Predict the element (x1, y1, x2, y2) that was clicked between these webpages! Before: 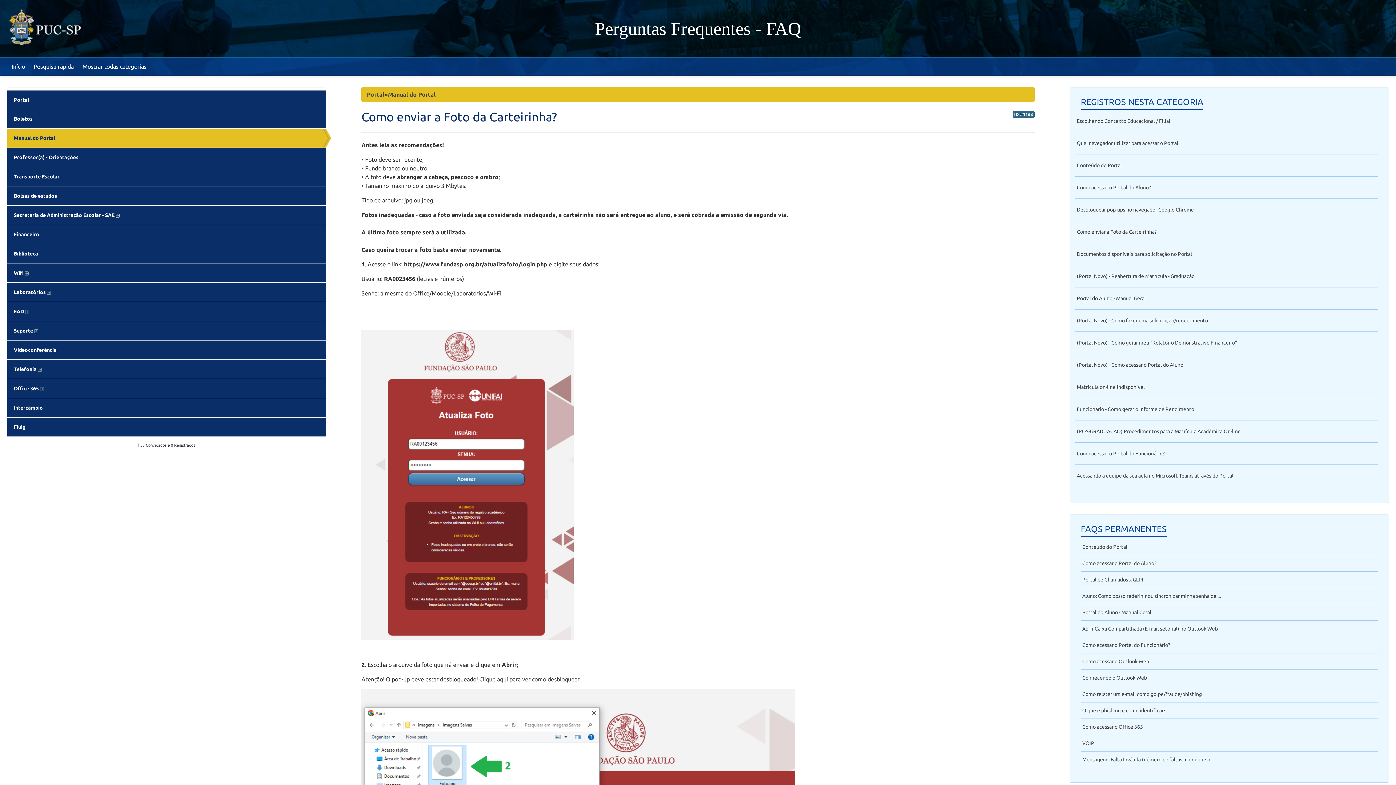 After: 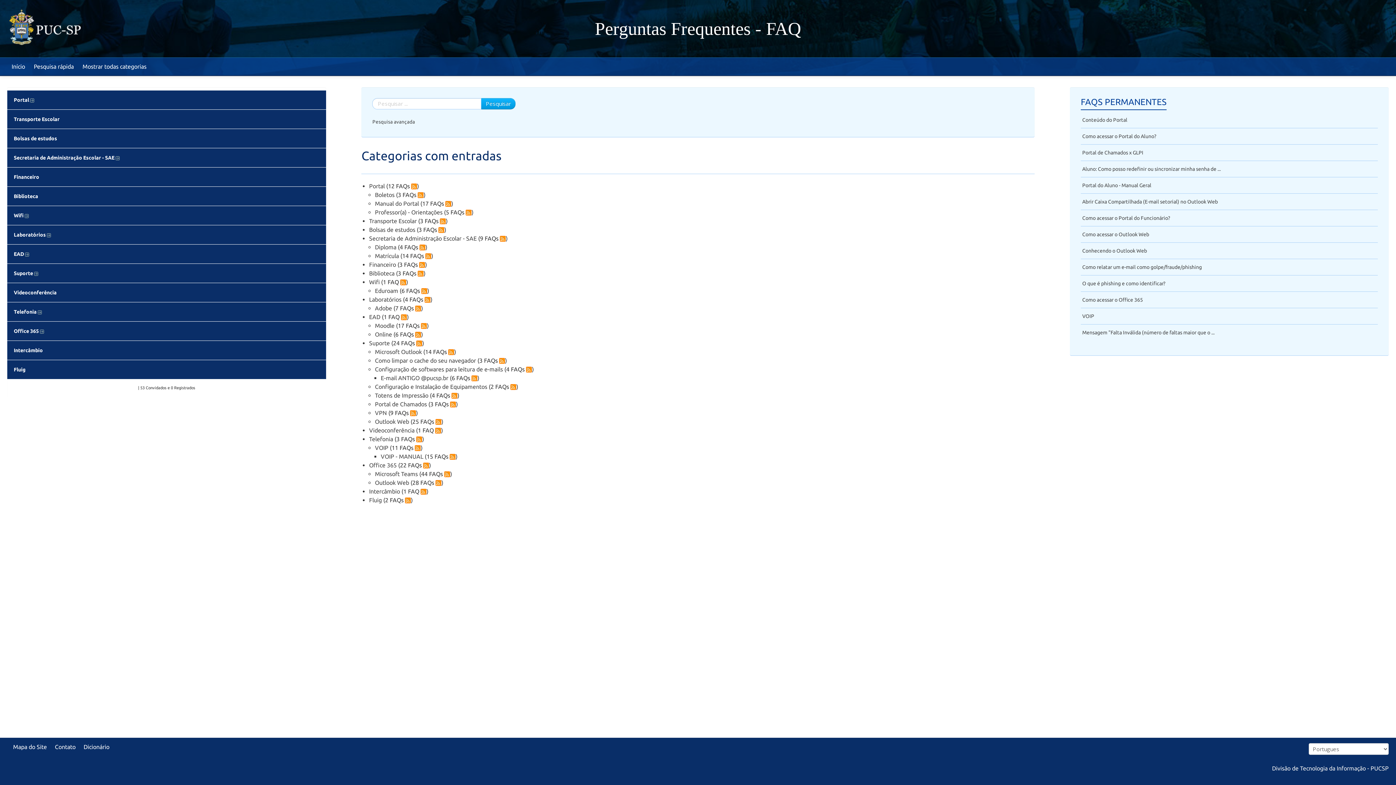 Action: label: Mostrar todas categorias bbox: (78, 57, 150, 75)